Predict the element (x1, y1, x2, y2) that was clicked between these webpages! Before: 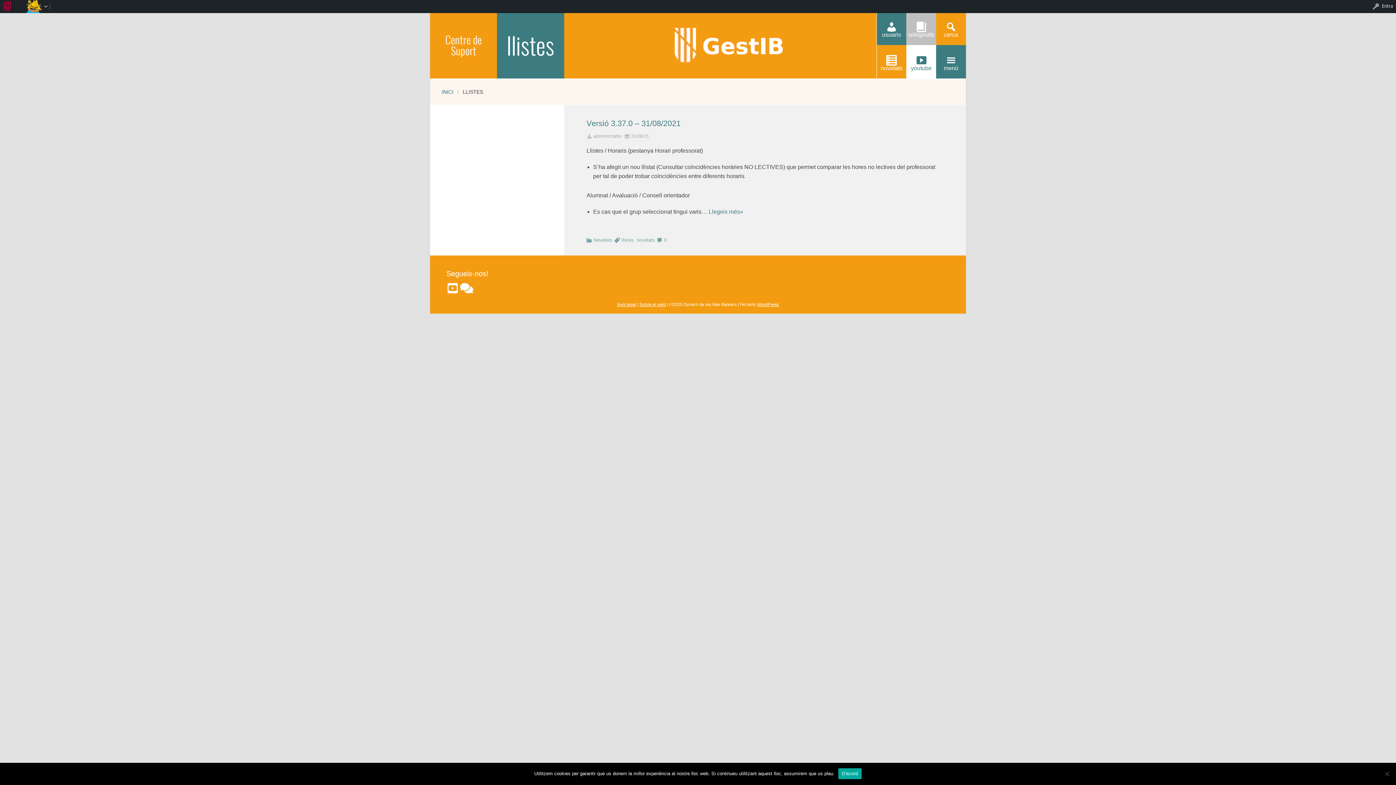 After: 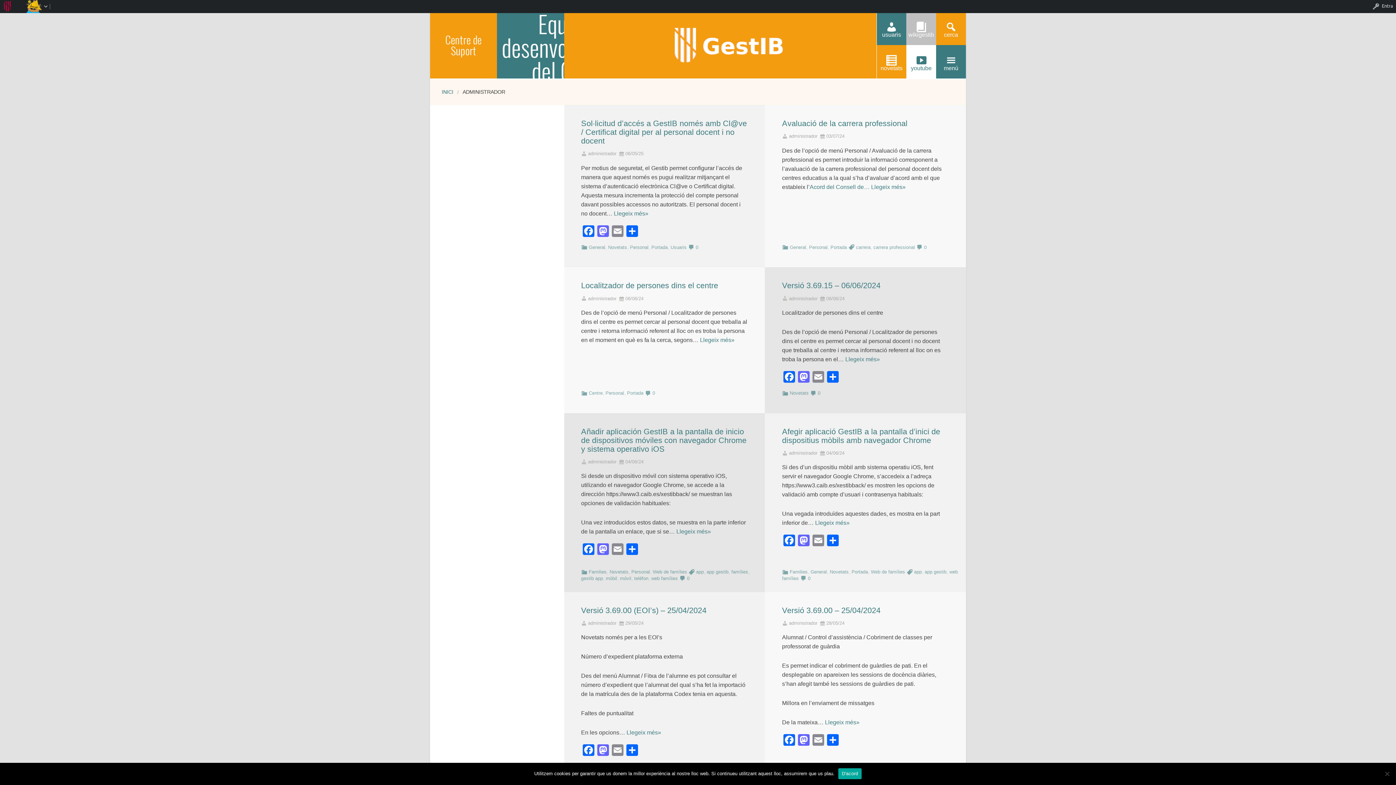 Action: label: administrador bbox: (593, 134, 622, 138)